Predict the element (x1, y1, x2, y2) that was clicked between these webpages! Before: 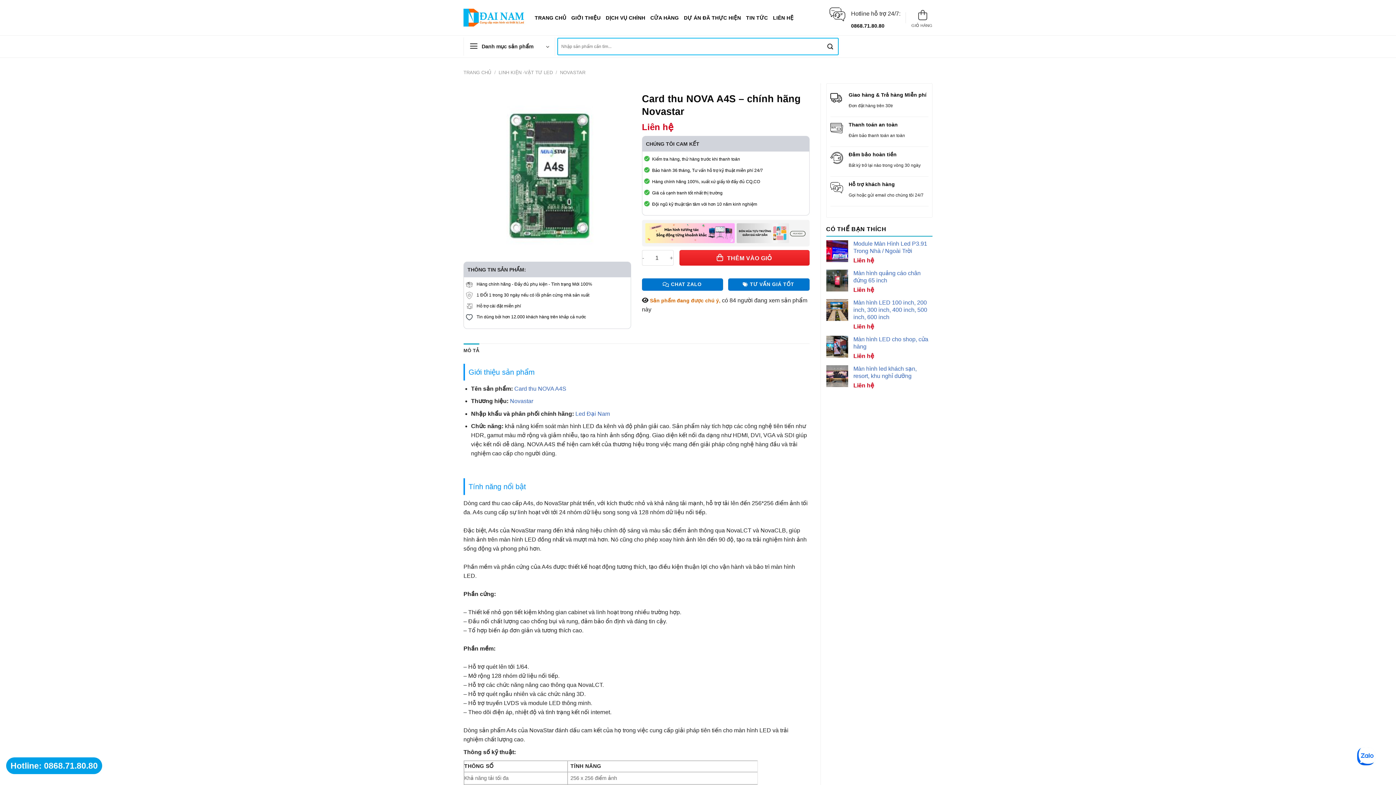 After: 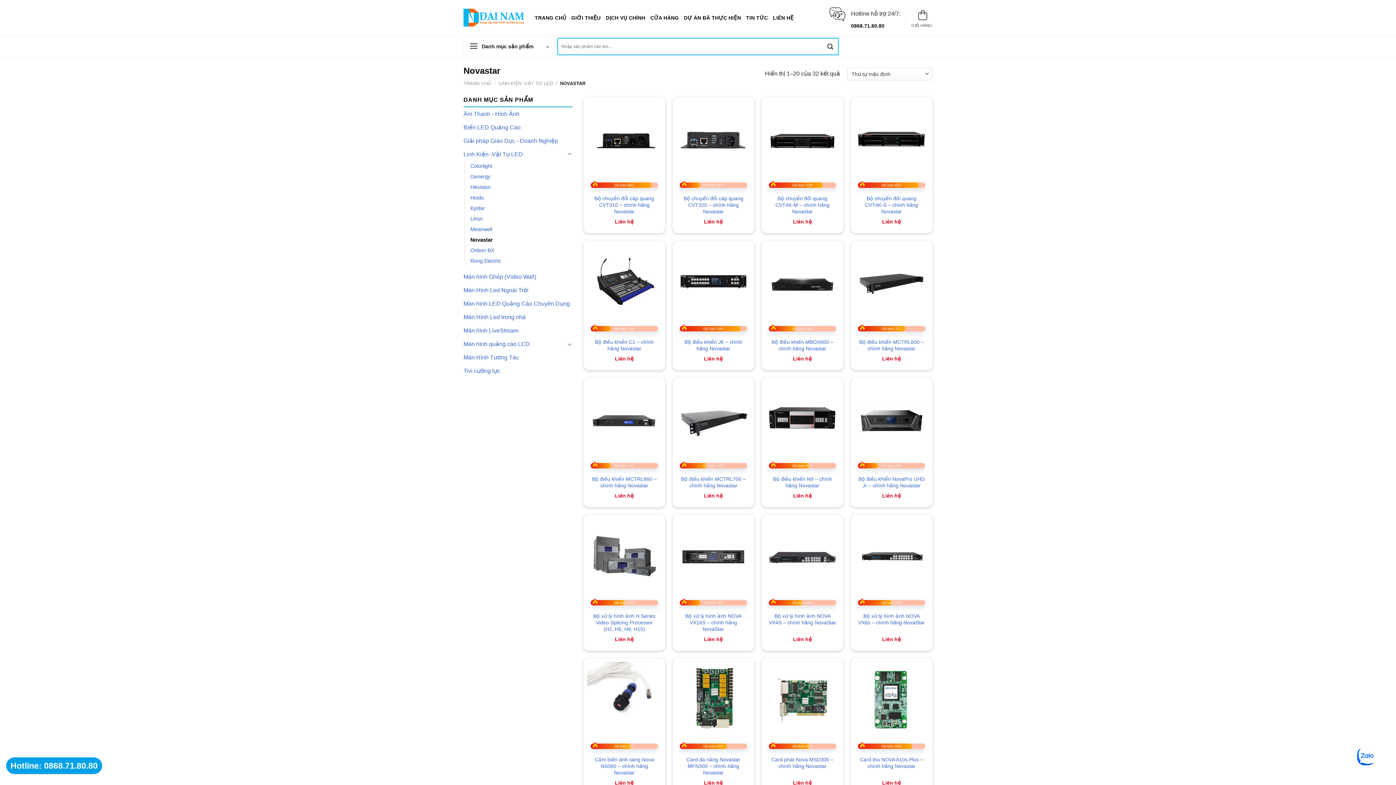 Action: label: Novastar bbox: (510, 398, 533, 404)